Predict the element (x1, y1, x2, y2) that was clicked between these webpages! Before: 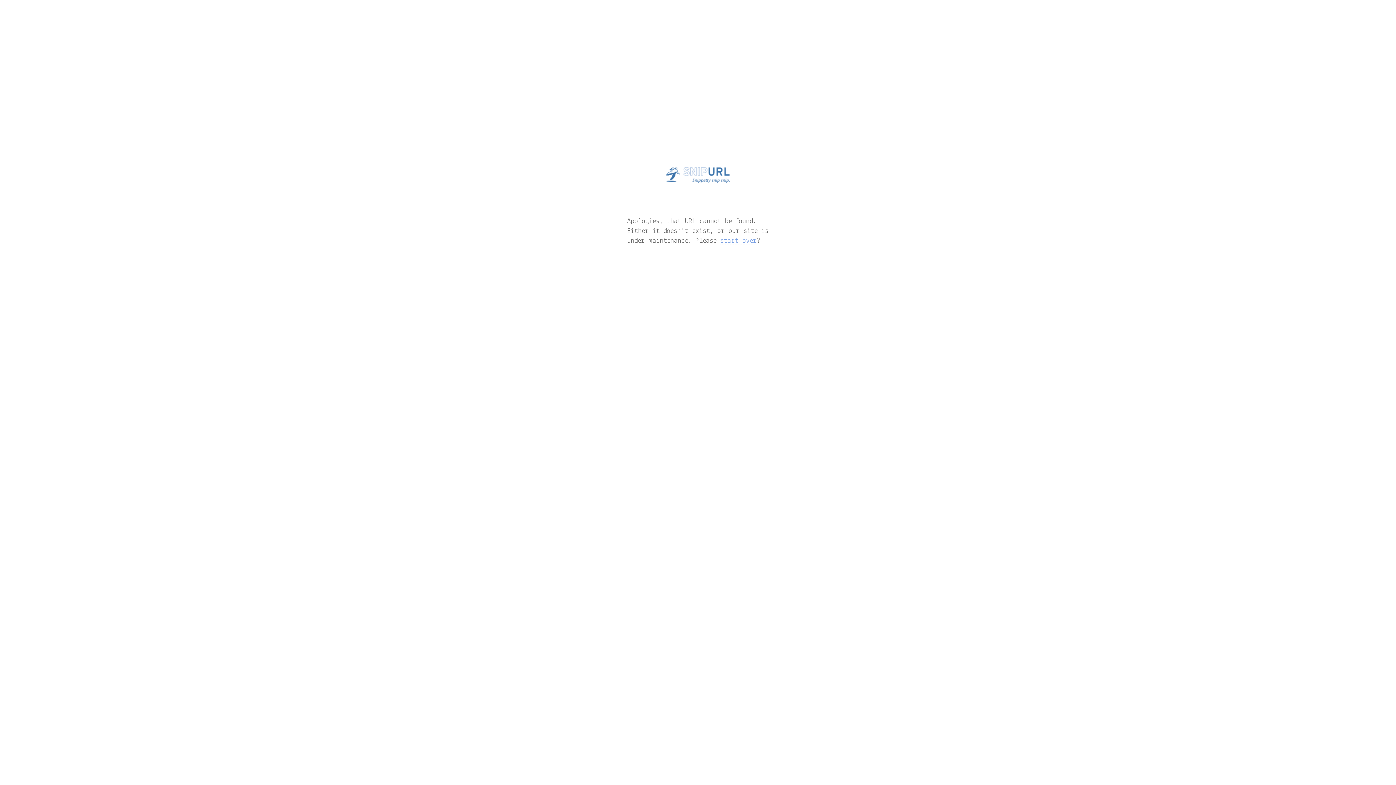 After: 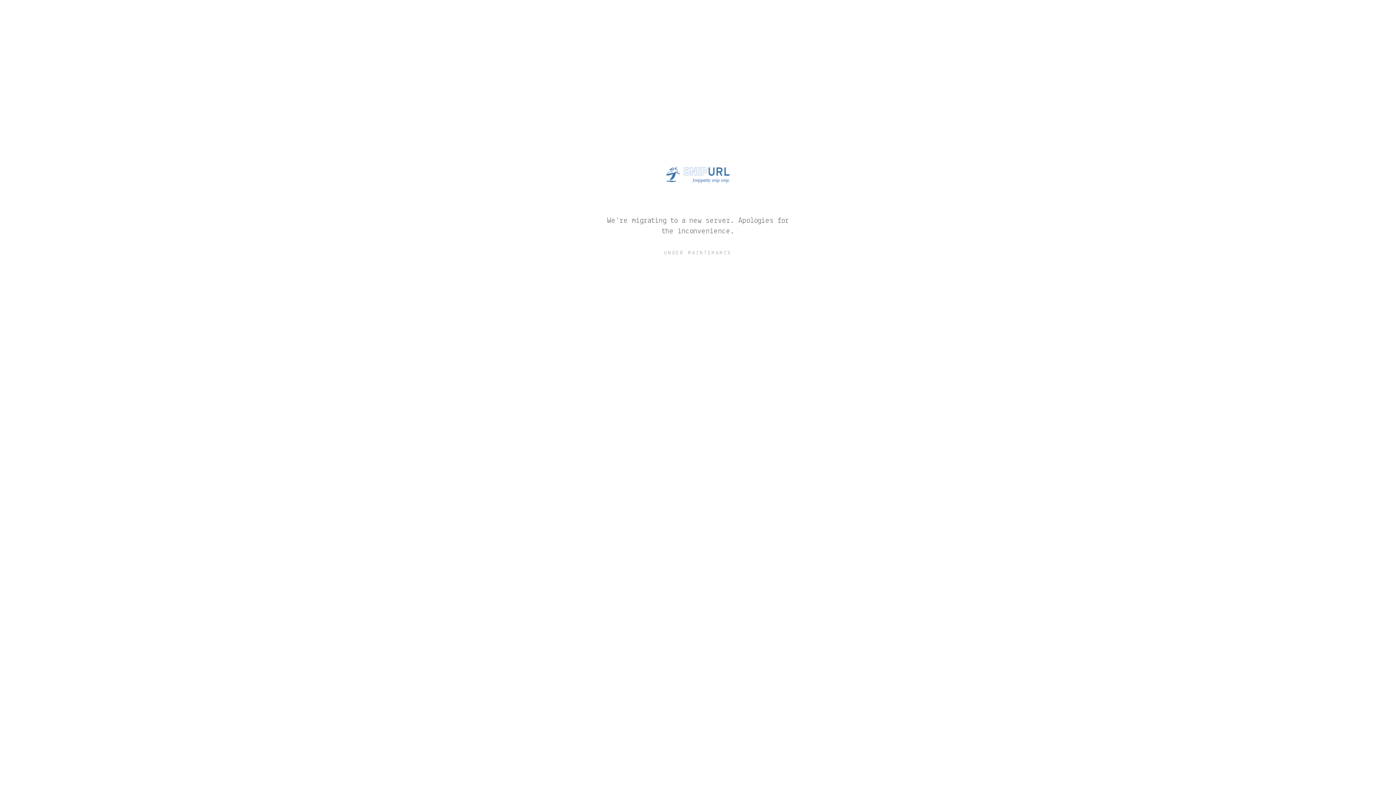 Action: label: start over bbox: (720, 237, 757, 245)